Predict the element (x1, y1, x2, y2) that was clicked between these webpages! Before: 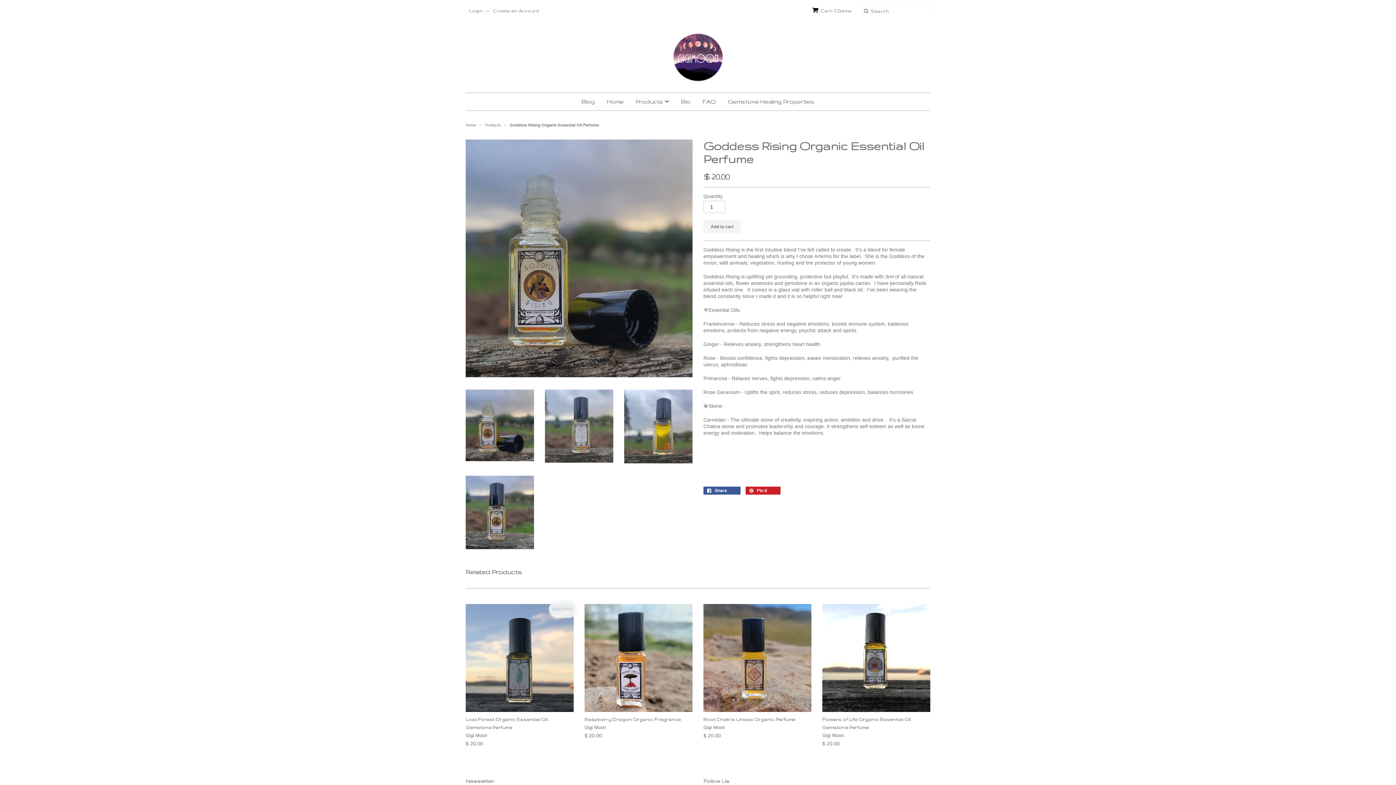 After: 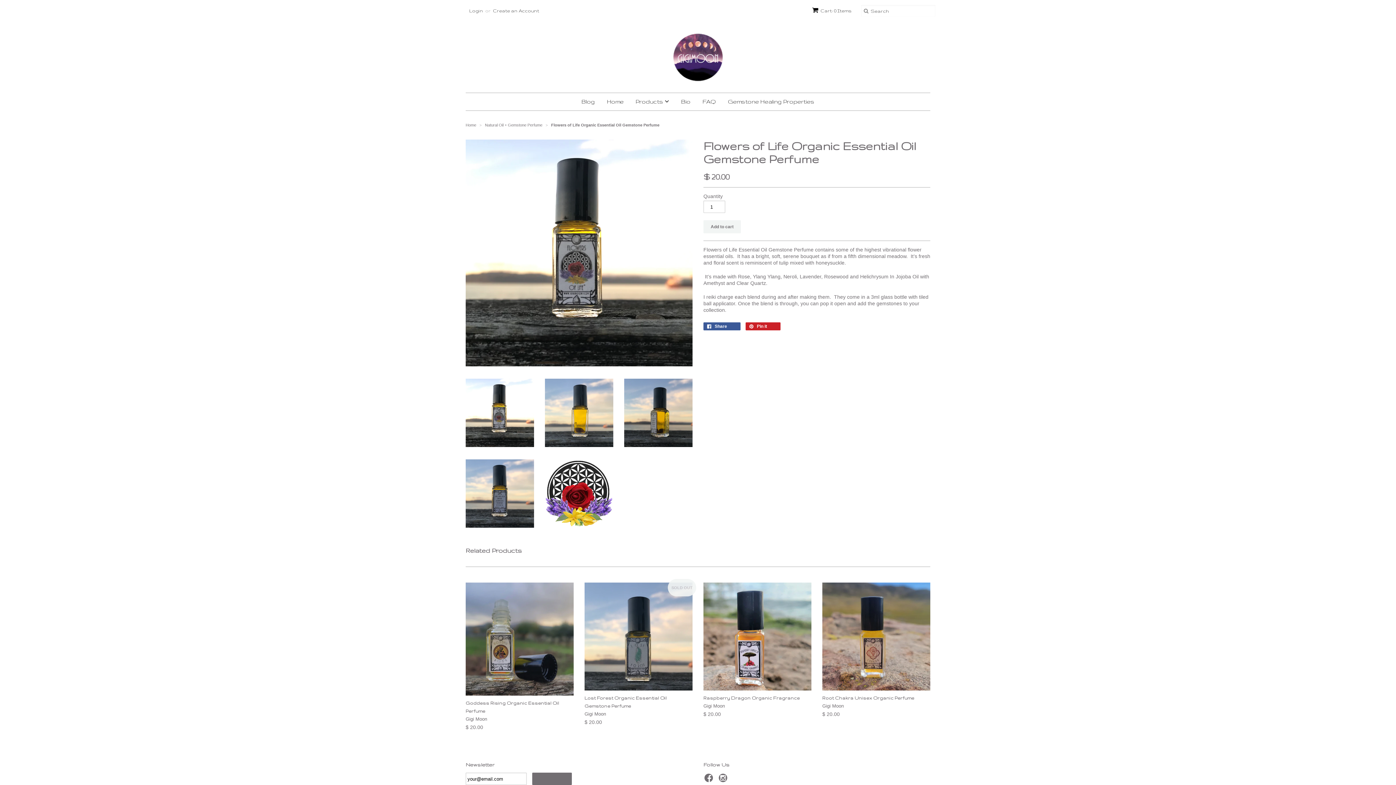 Action: bbox: (822, 714, 930, 748) label: Flowers of Life Organic Essential Oil Gemstone Perfume
Gigi Moon
$ 20.00